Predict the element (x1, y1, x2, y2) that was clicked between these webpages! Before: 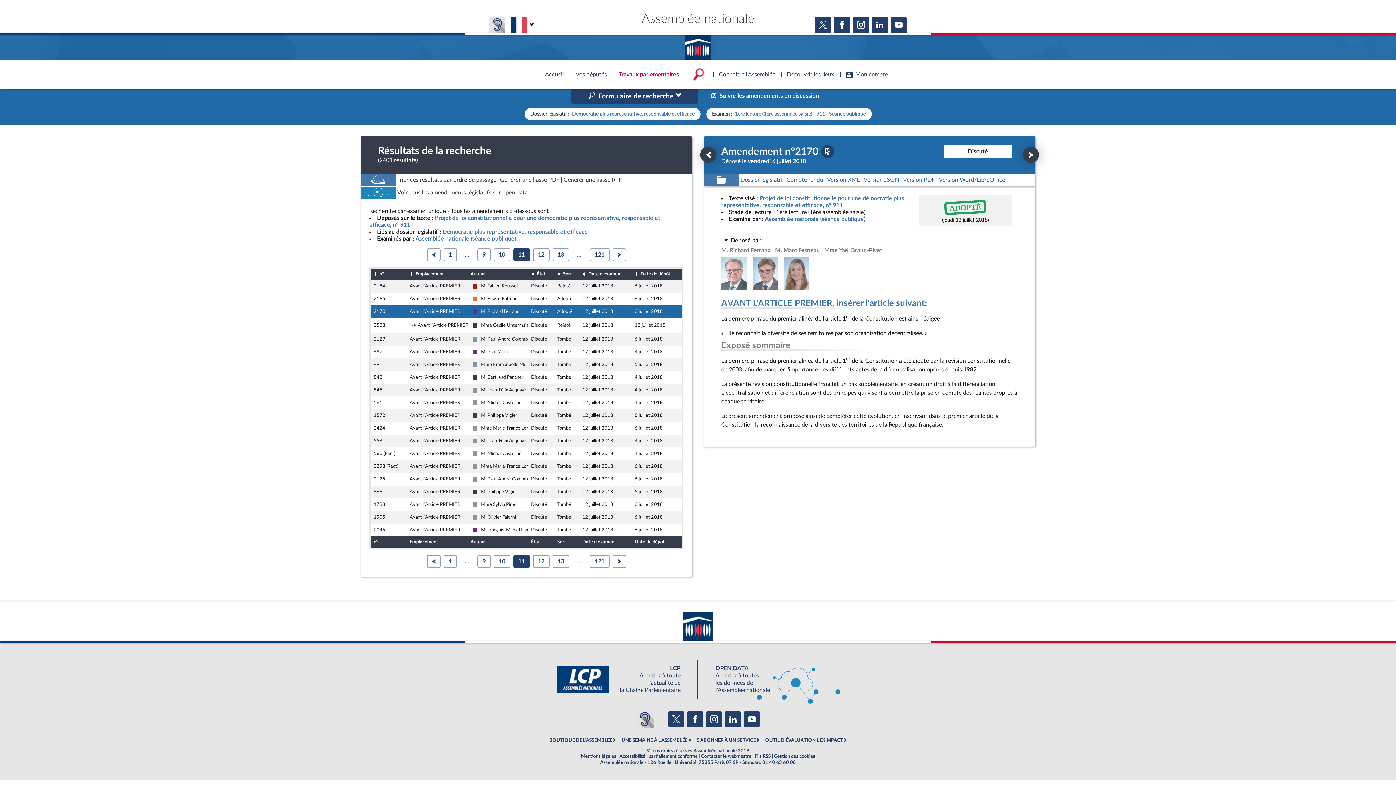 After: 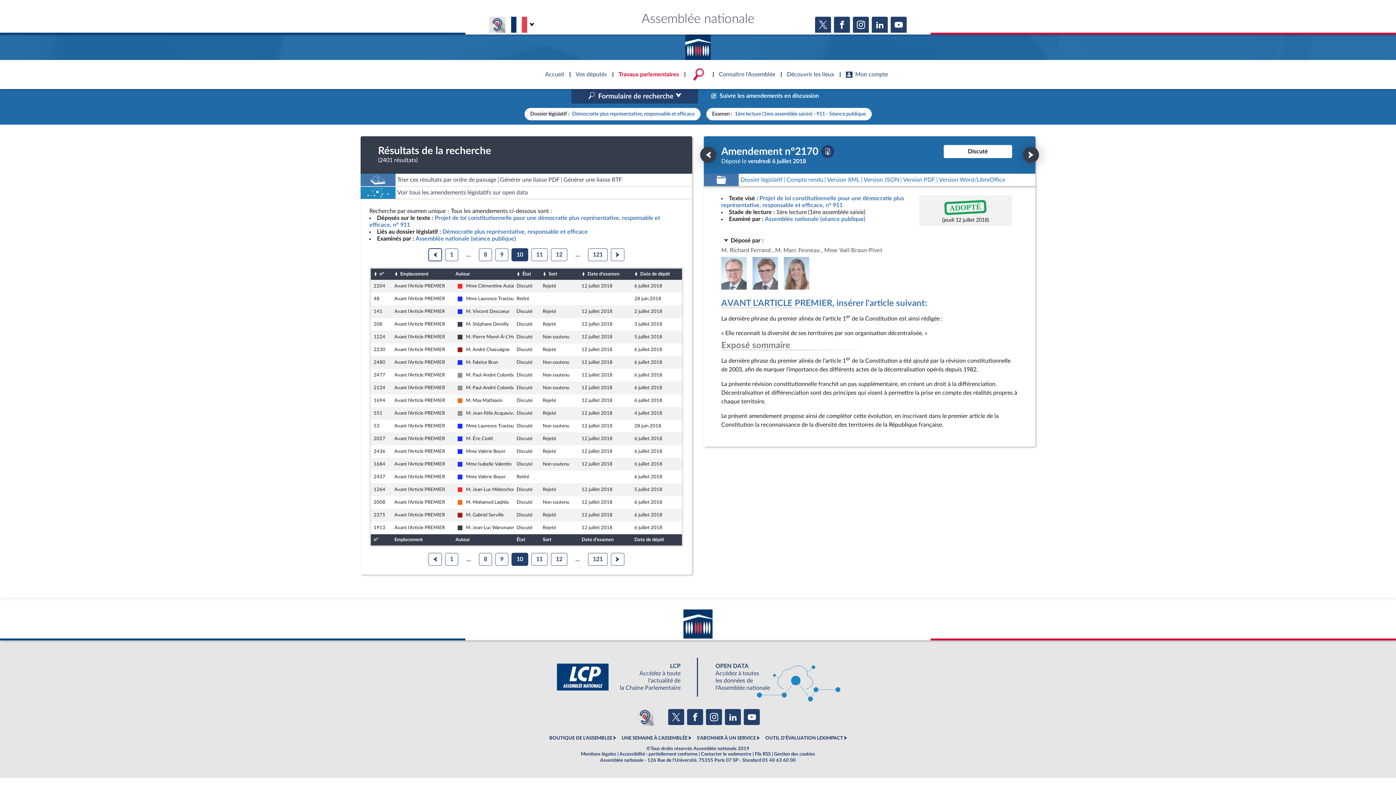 Action: bbox: (426, 248, 440, 261)